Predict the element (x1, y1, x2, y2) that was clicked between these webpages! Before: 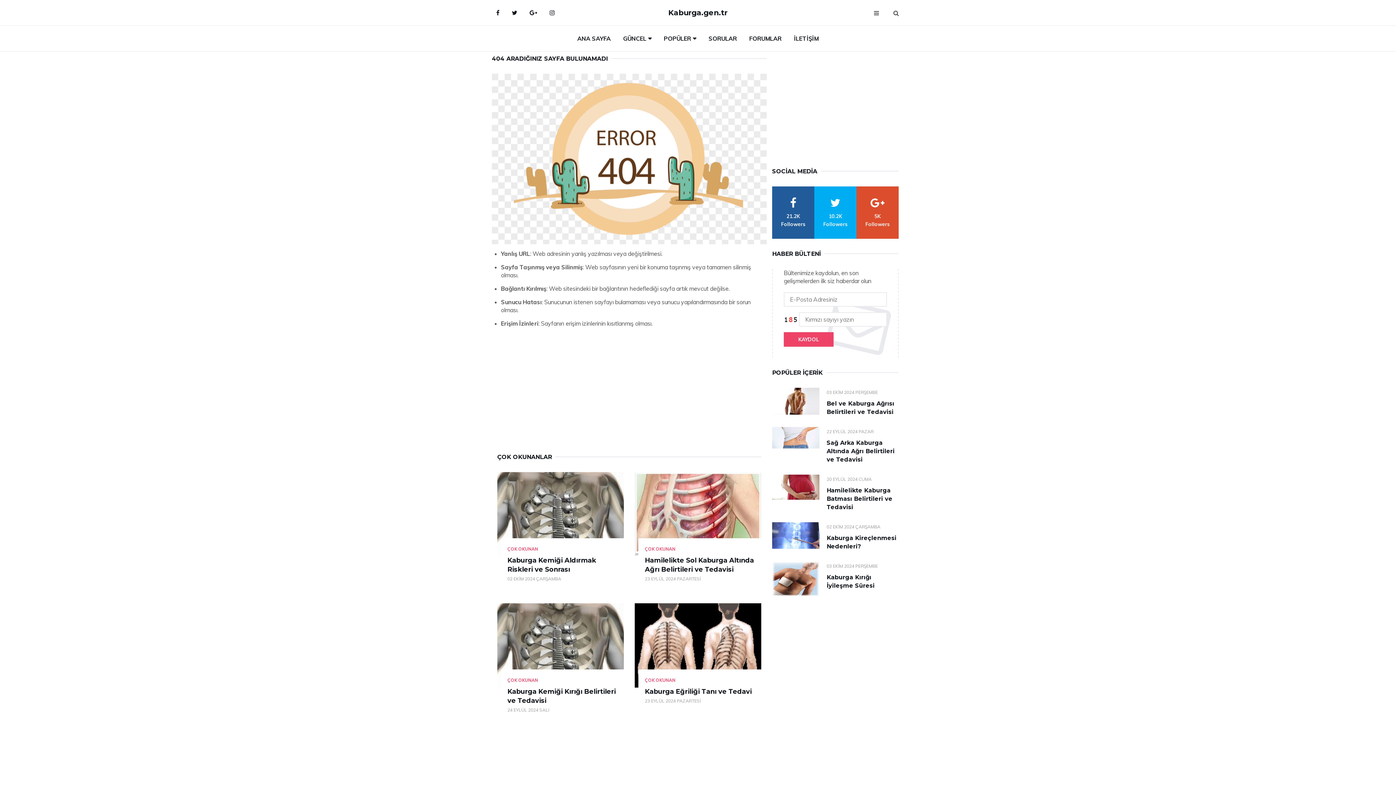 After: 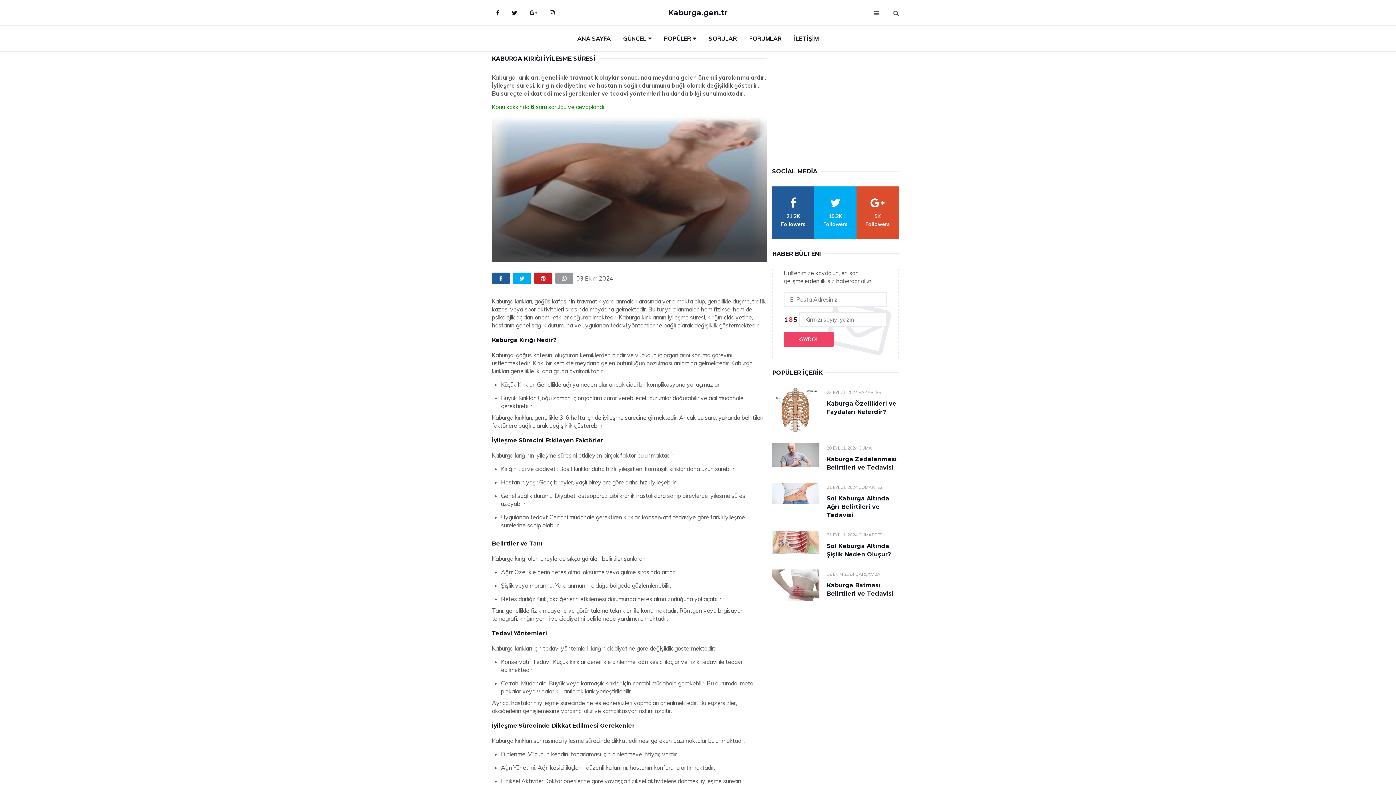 Action: bbox: (772, 561, 819, 596)